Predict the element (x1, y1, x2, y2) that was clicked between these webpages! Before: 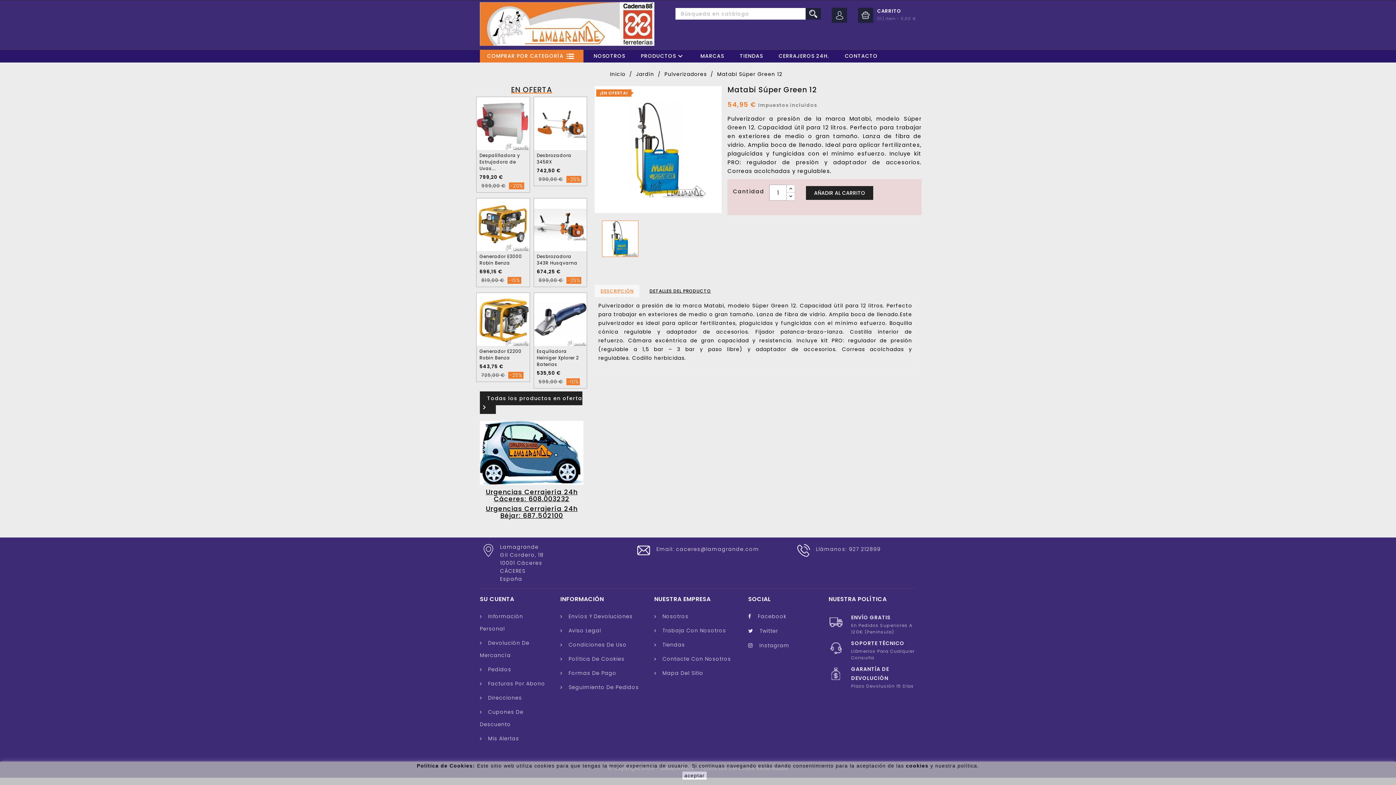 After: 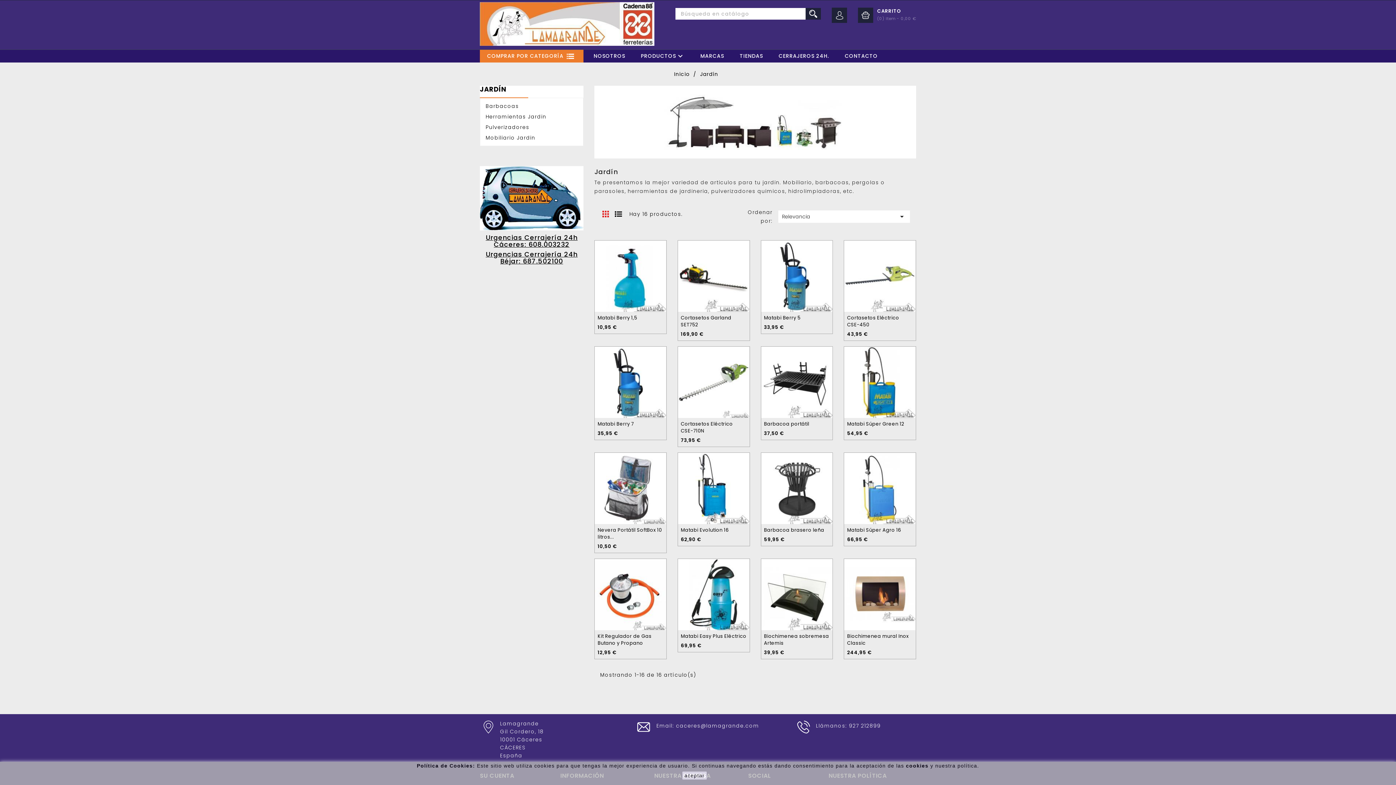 Action: label: Jardín bbox: (636, 70, 654, 77)